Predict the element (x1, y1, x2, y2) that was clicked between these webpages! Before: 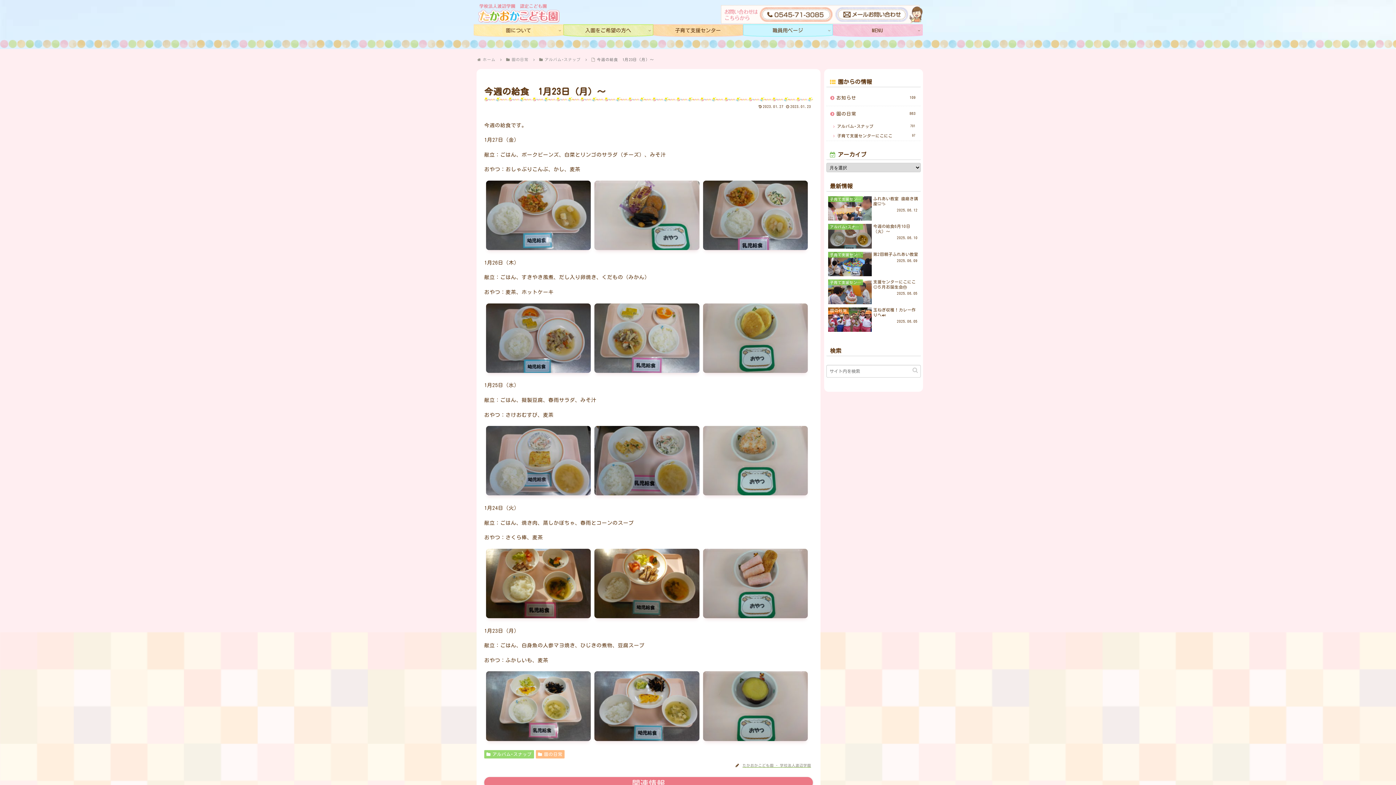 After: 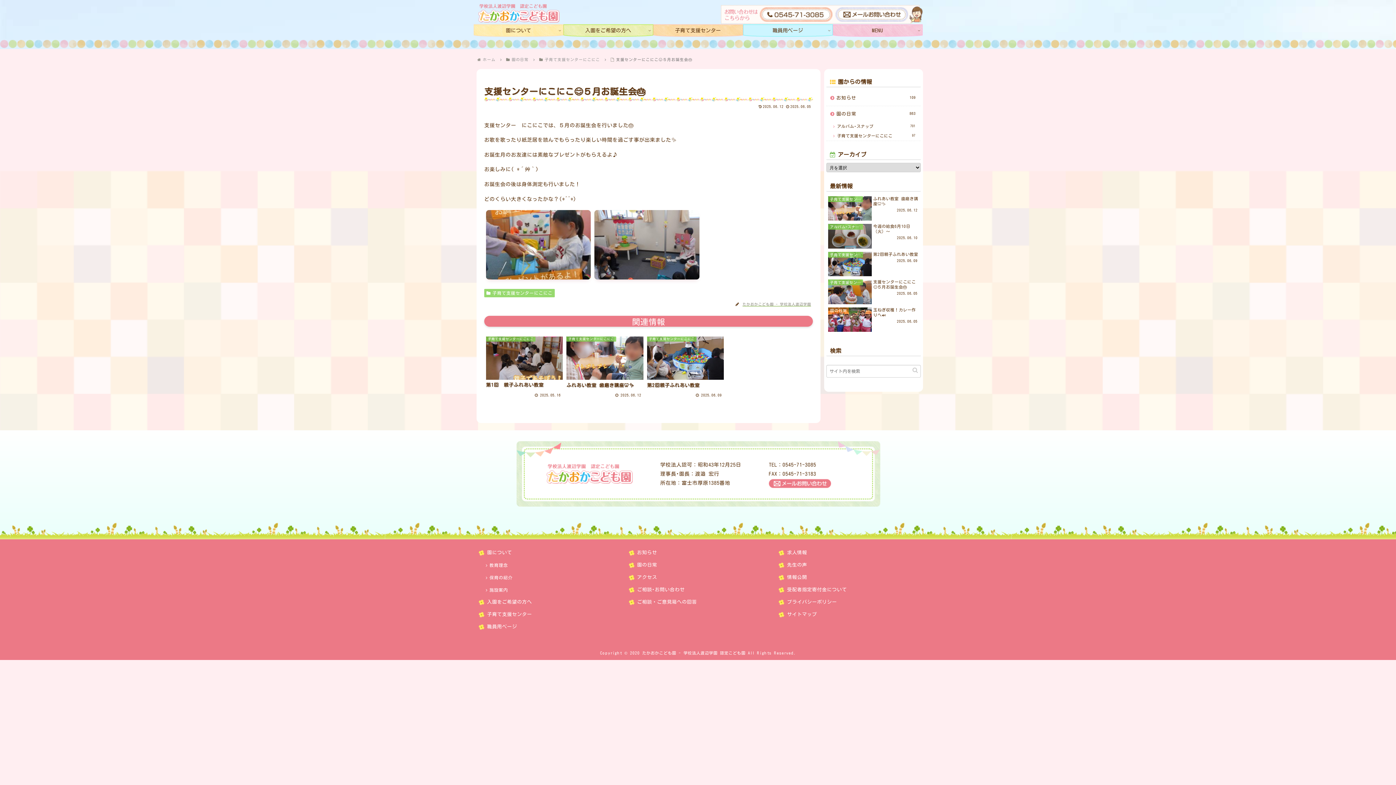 Action: label: 子育て支援センターにこにこ
支援センターにこにこ😊５月お誕生会🎂
2025.06.05 bbox: (826, 277, 921, 304)